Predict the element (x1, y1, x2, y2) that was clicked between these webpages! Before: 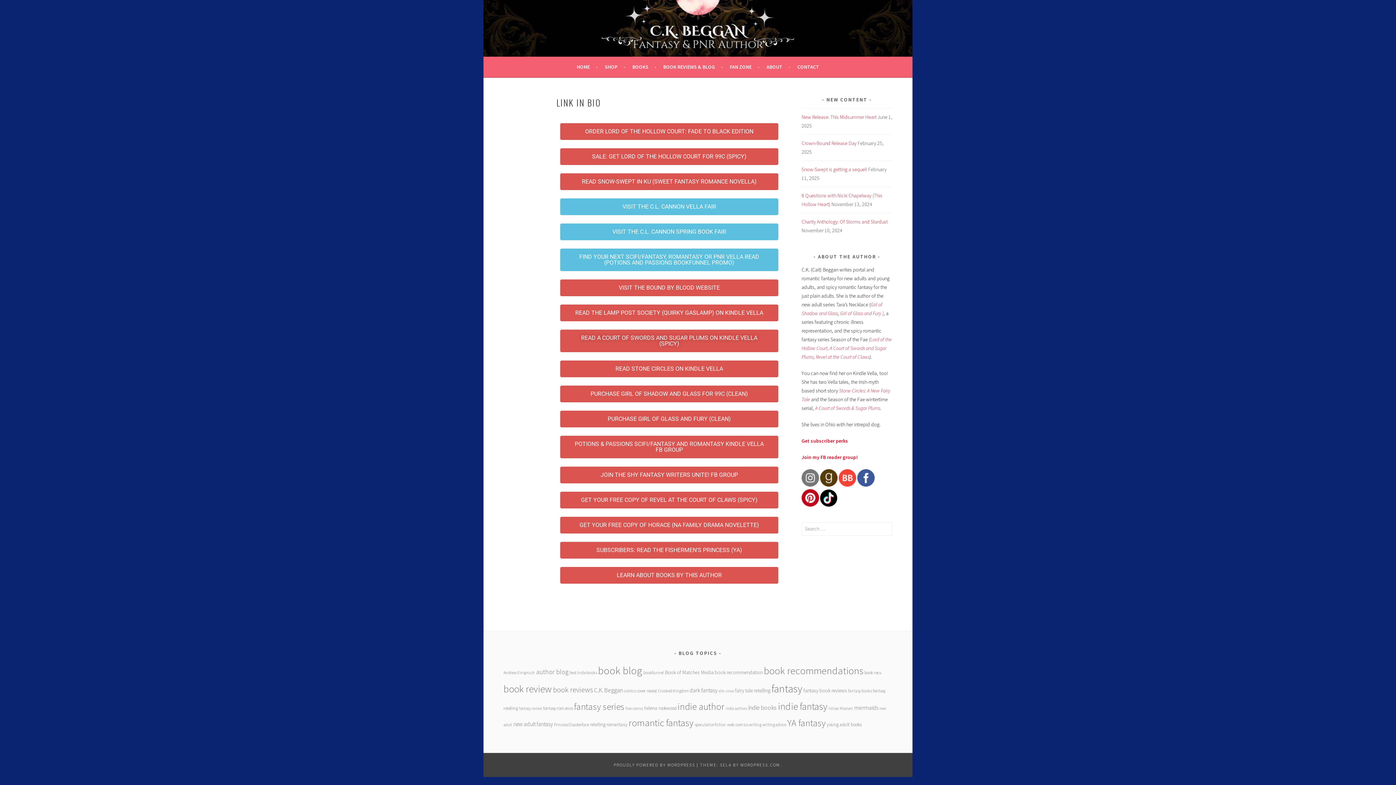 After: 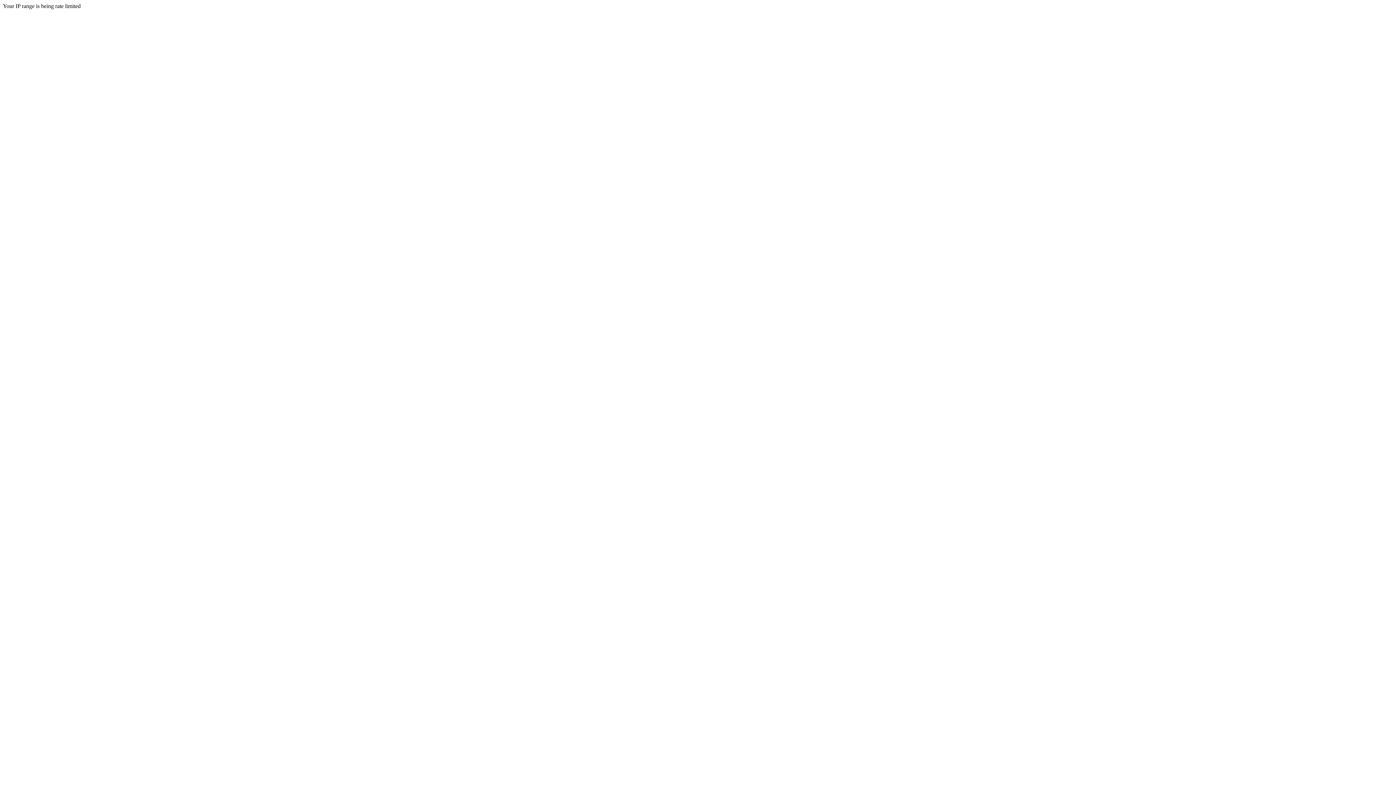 Action: bbox: (560, 198, 778, 215) label: VISIT THE C.L. CANNON VELLA FAIR